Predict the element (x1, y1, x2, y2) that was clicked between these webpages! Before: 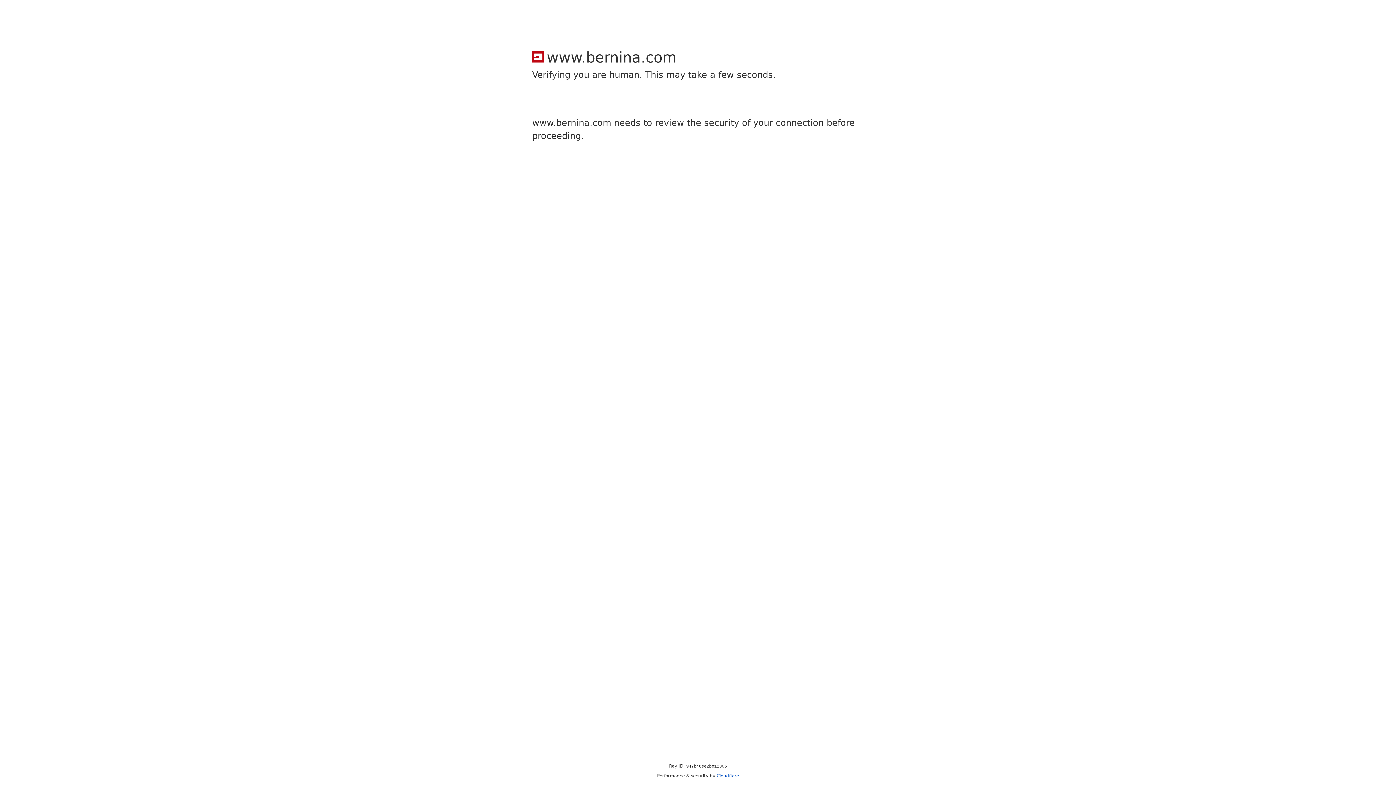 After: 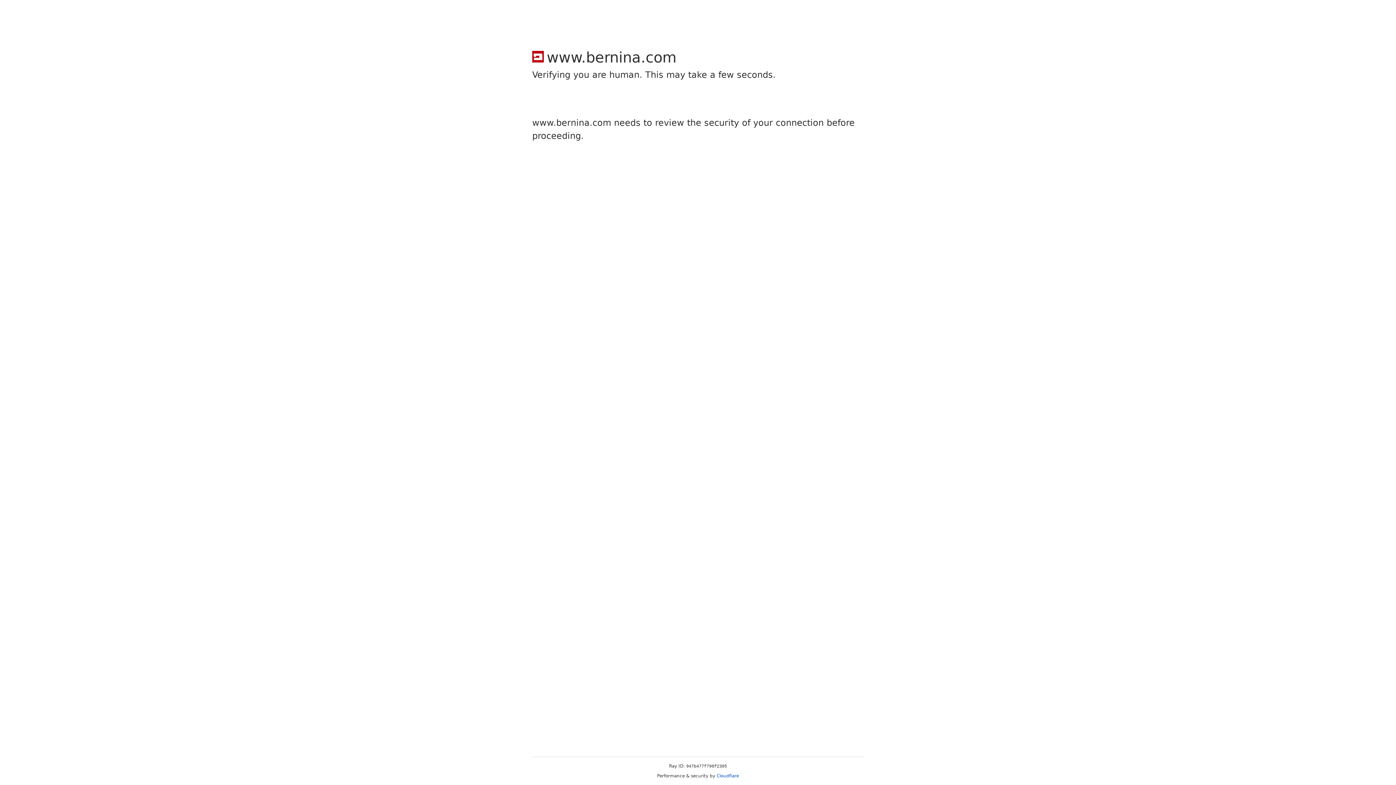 Action: label: Cloudflare bbox: (716, 773, 739, 778)